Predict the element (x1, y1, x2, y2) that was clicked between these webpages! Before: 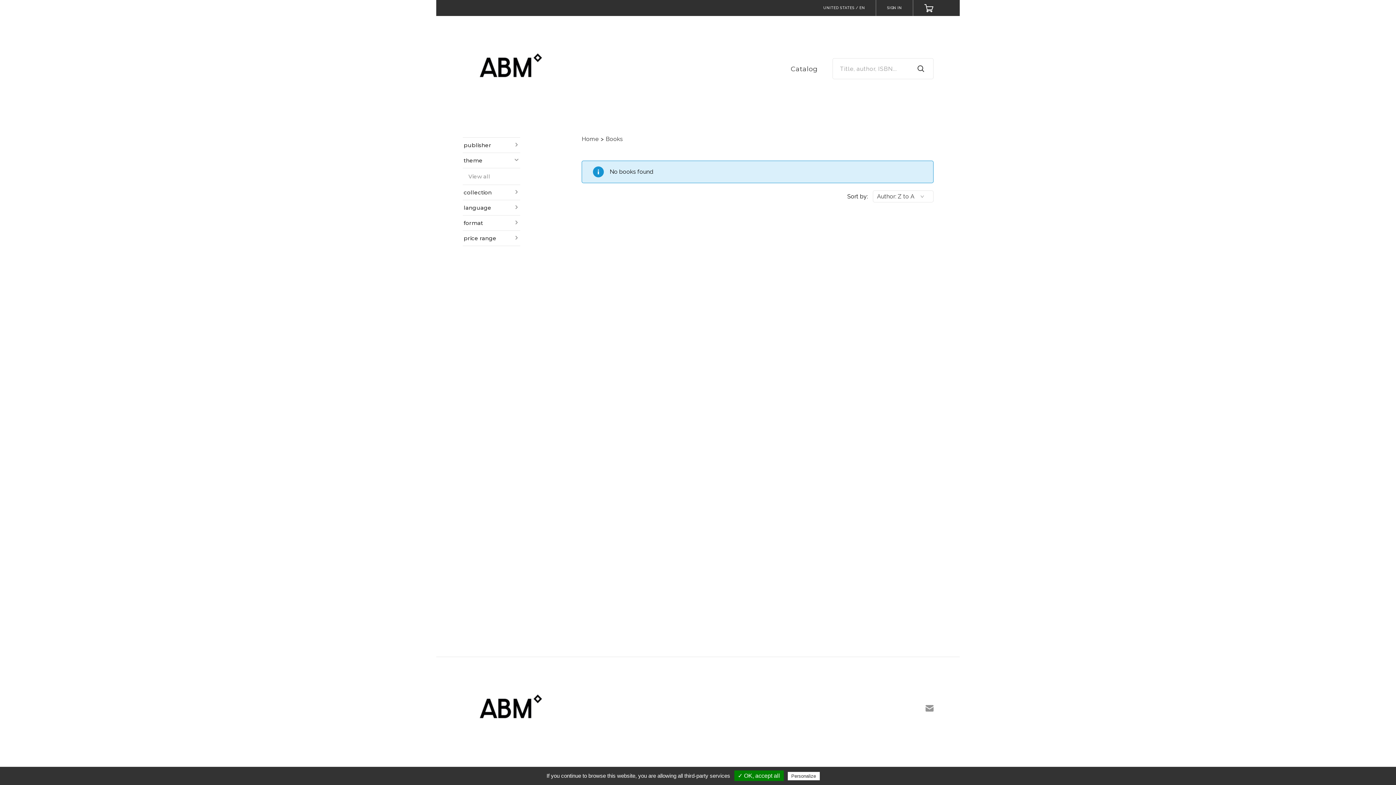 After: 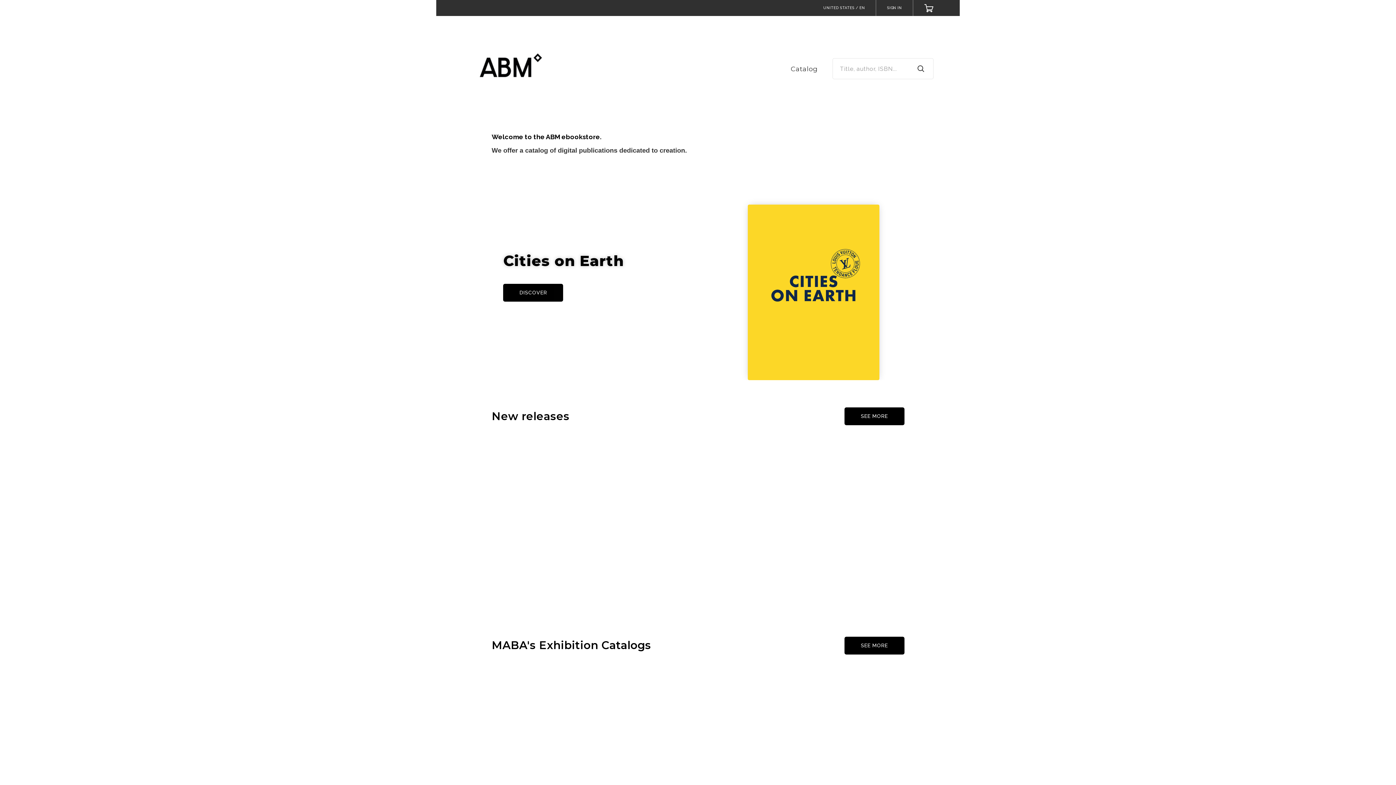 Action: bbox: (462, 706, 553, 713)